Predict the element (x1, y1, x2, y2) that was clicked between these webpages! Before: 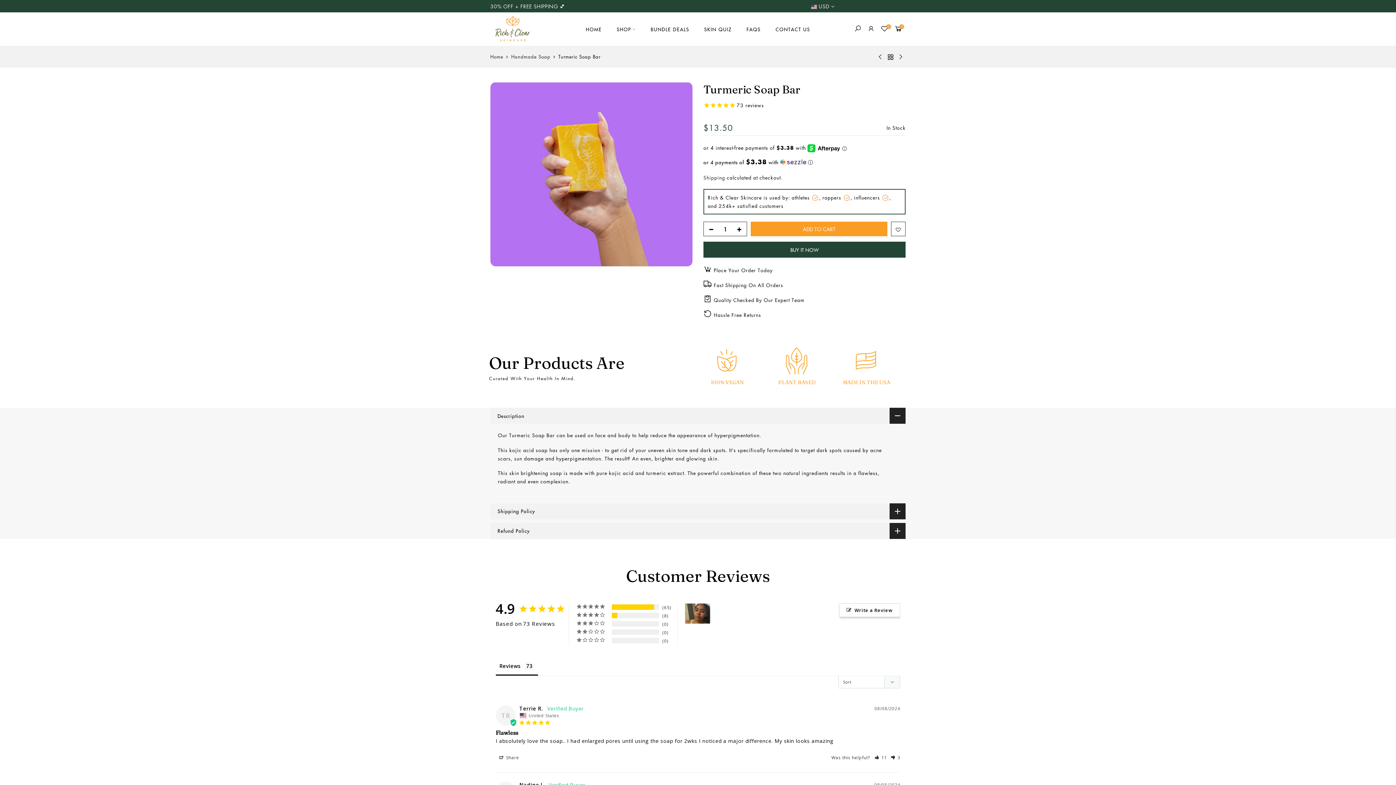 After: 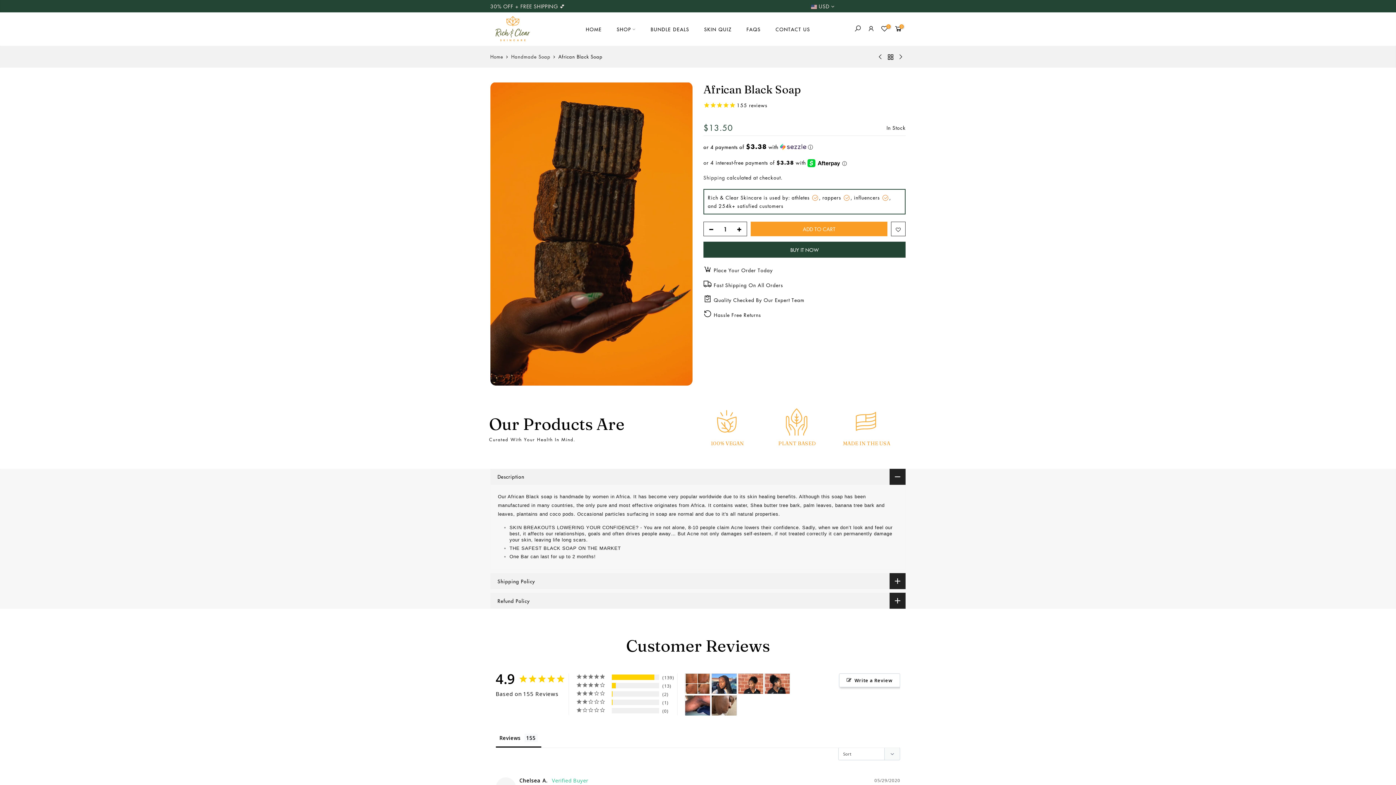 Action: bbox: (895, 53, 905, 60)